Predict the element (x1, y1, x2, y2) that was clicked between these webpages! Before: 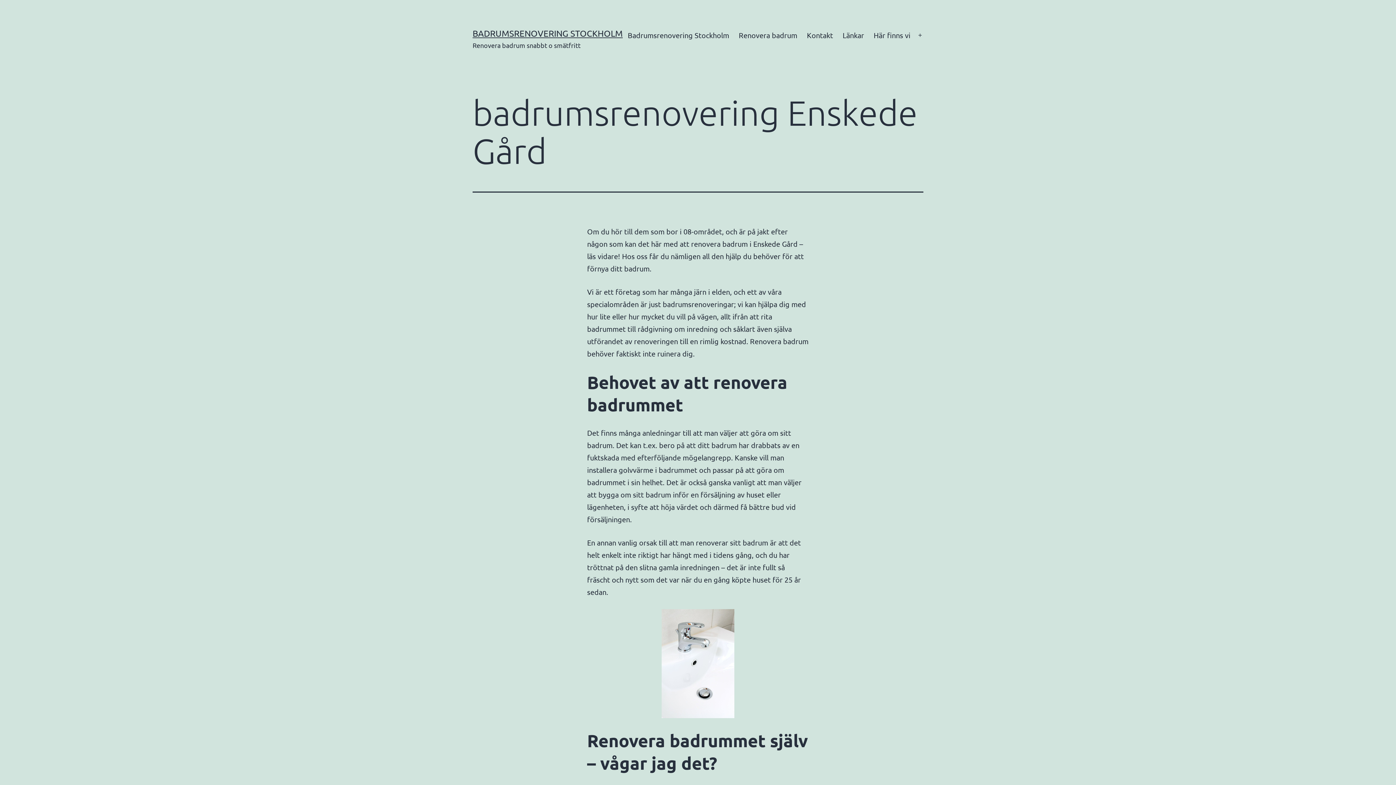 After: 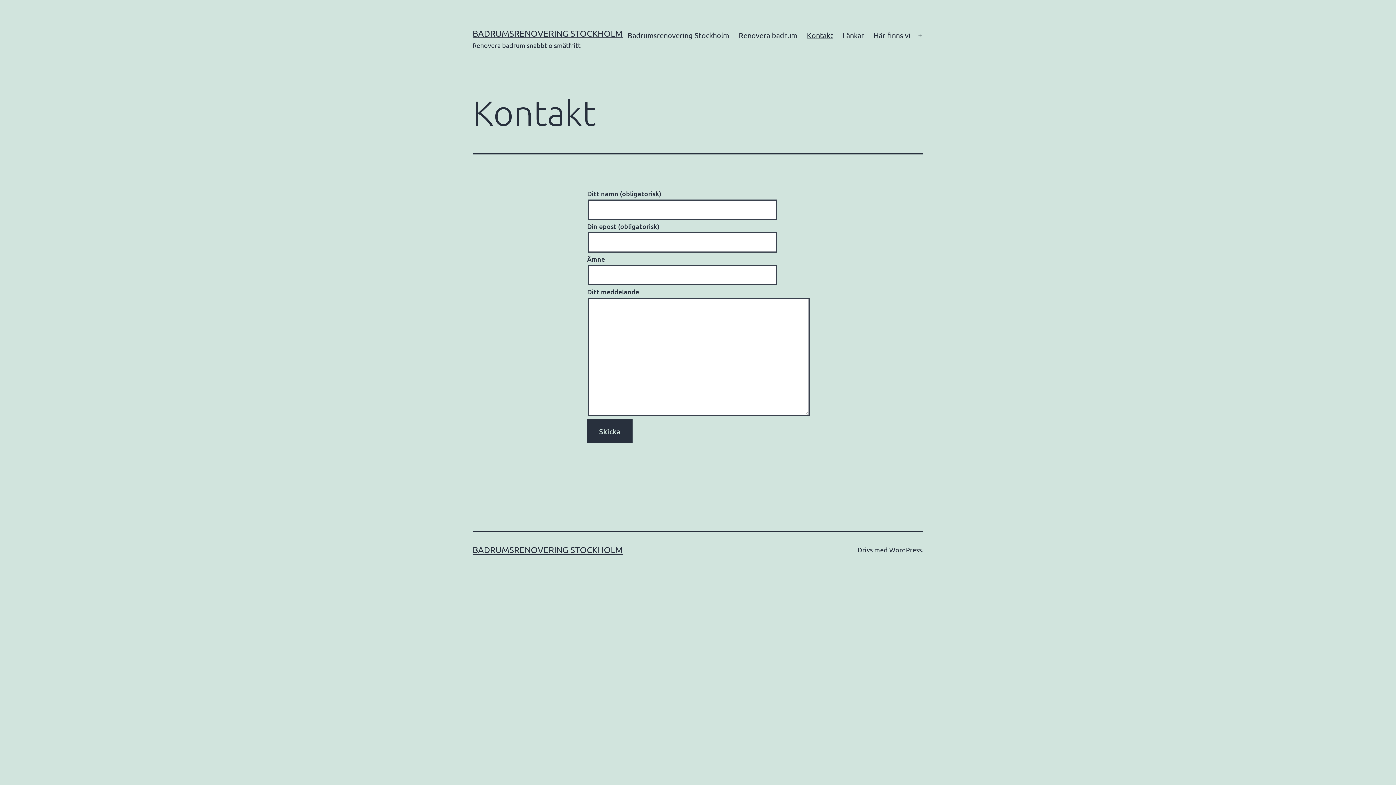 Action: label: Kontakt bbox: (802, 26, 838, 44)